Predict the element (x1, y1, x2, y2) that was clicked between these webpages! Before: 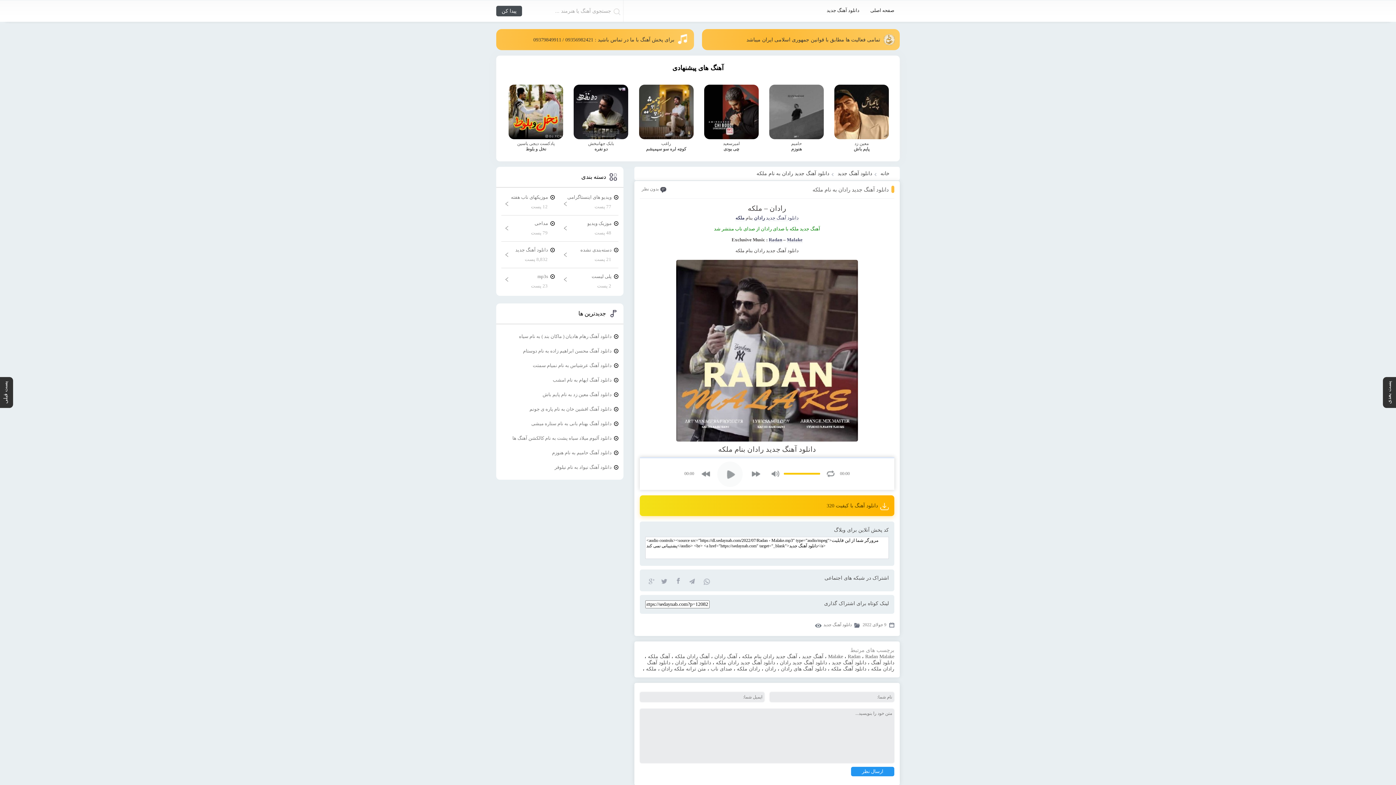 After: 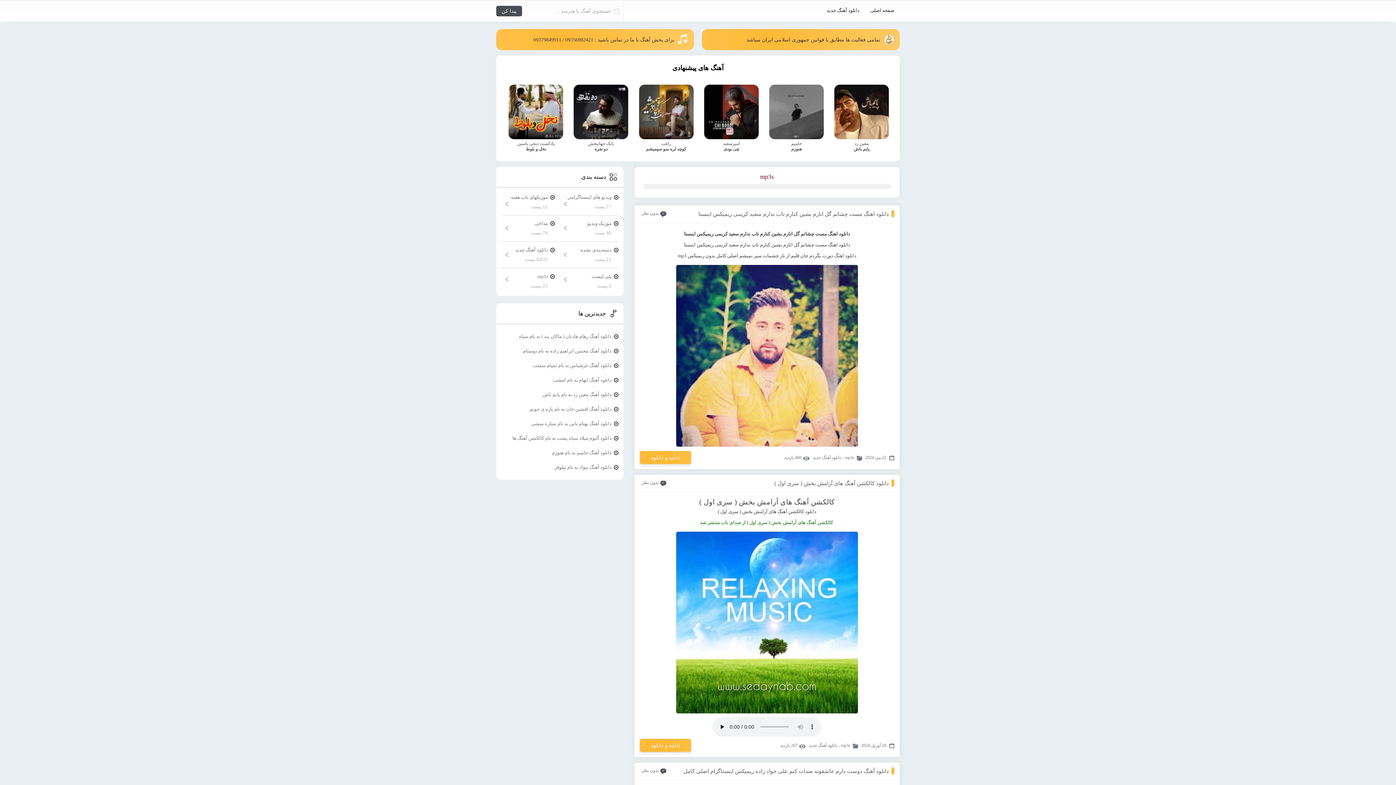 Action: label: mp3s bbox: (501, 271, 554, 281)